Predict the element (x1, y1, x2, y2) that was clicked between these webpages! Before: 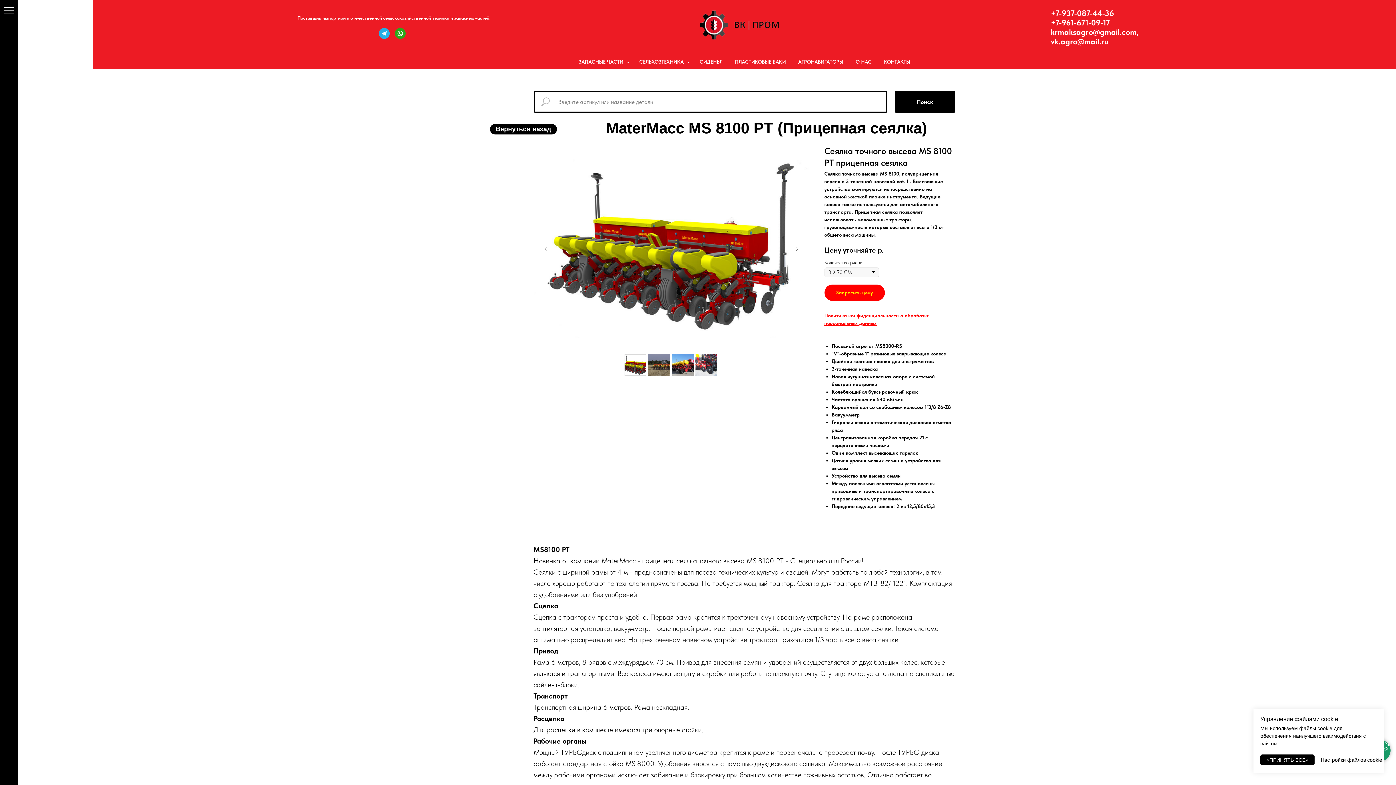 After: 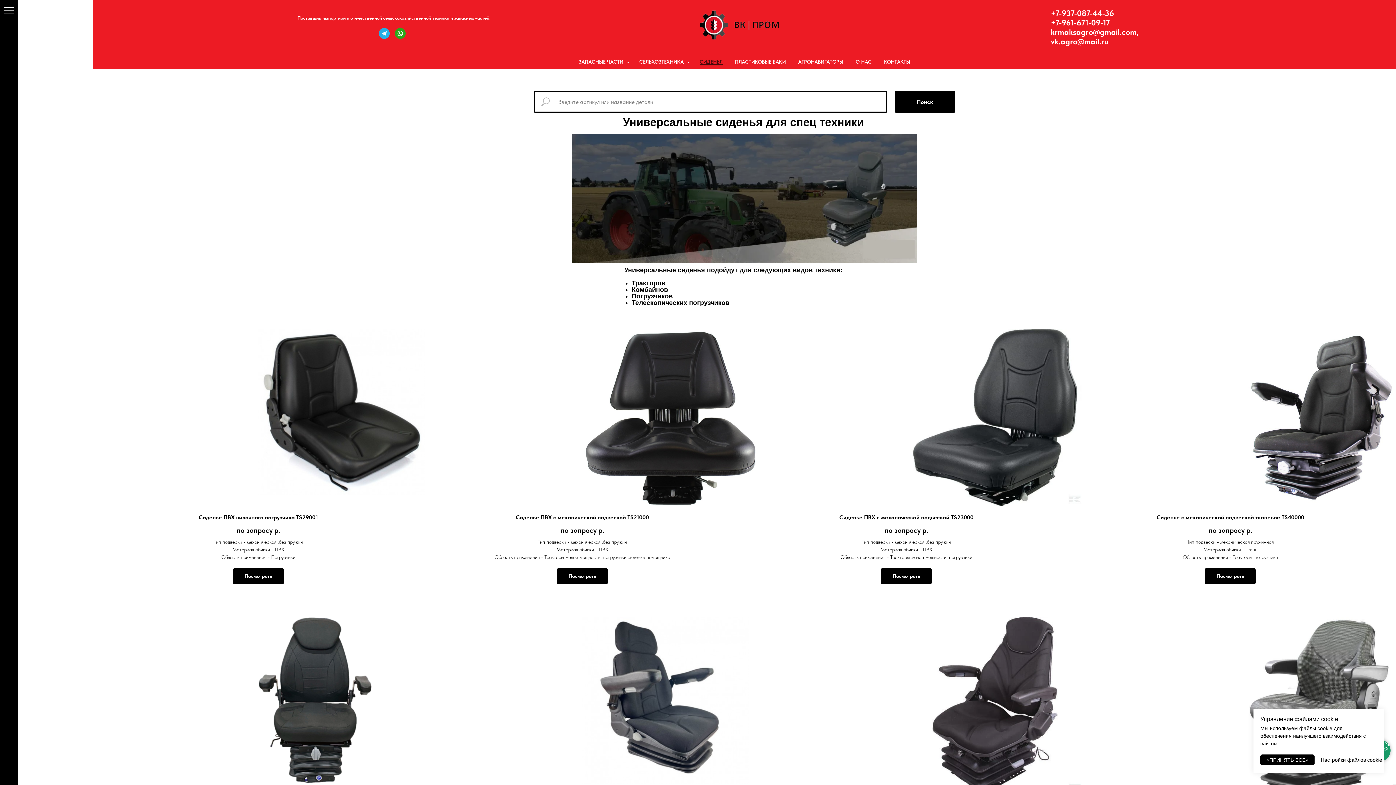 Action: bbox: (699, 58, 722, 64) label: СИДЕНЬЯ